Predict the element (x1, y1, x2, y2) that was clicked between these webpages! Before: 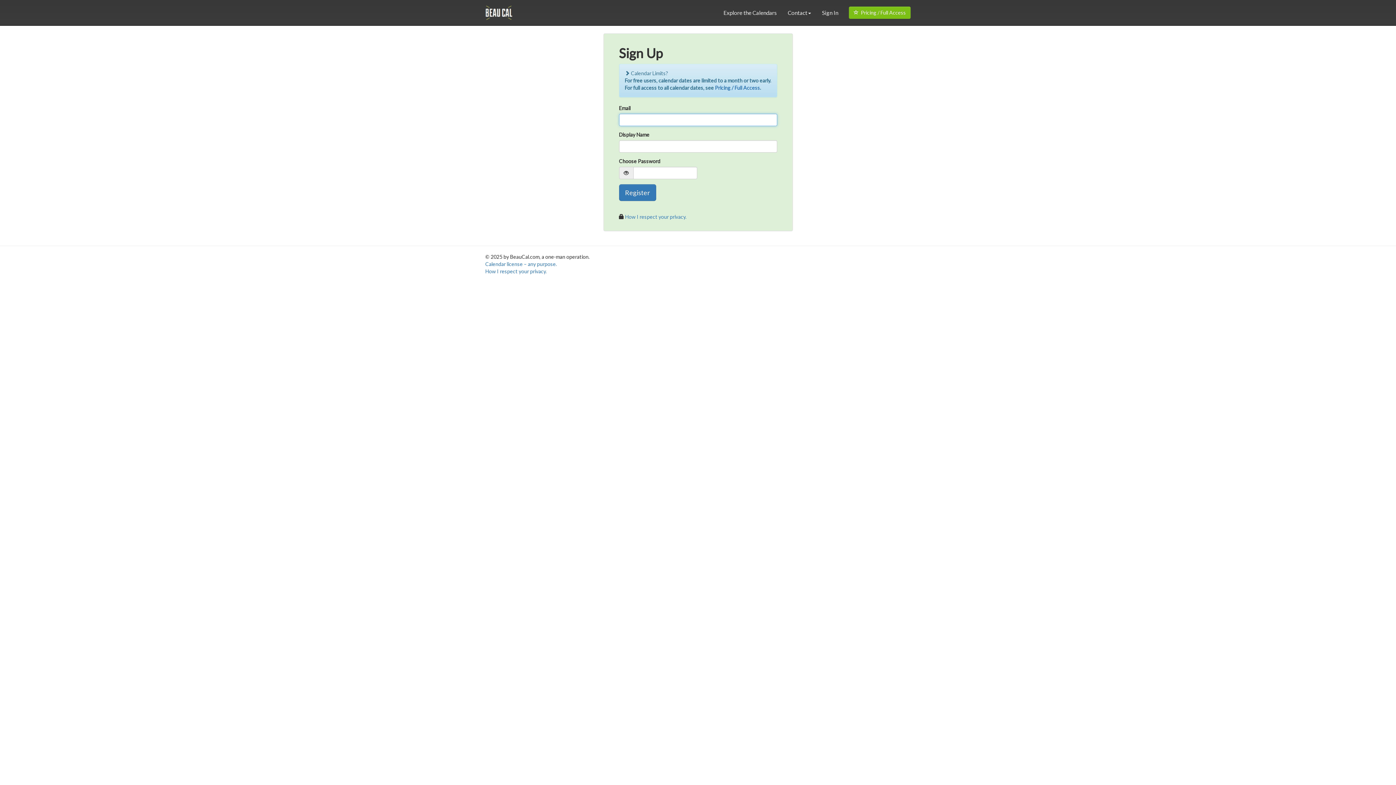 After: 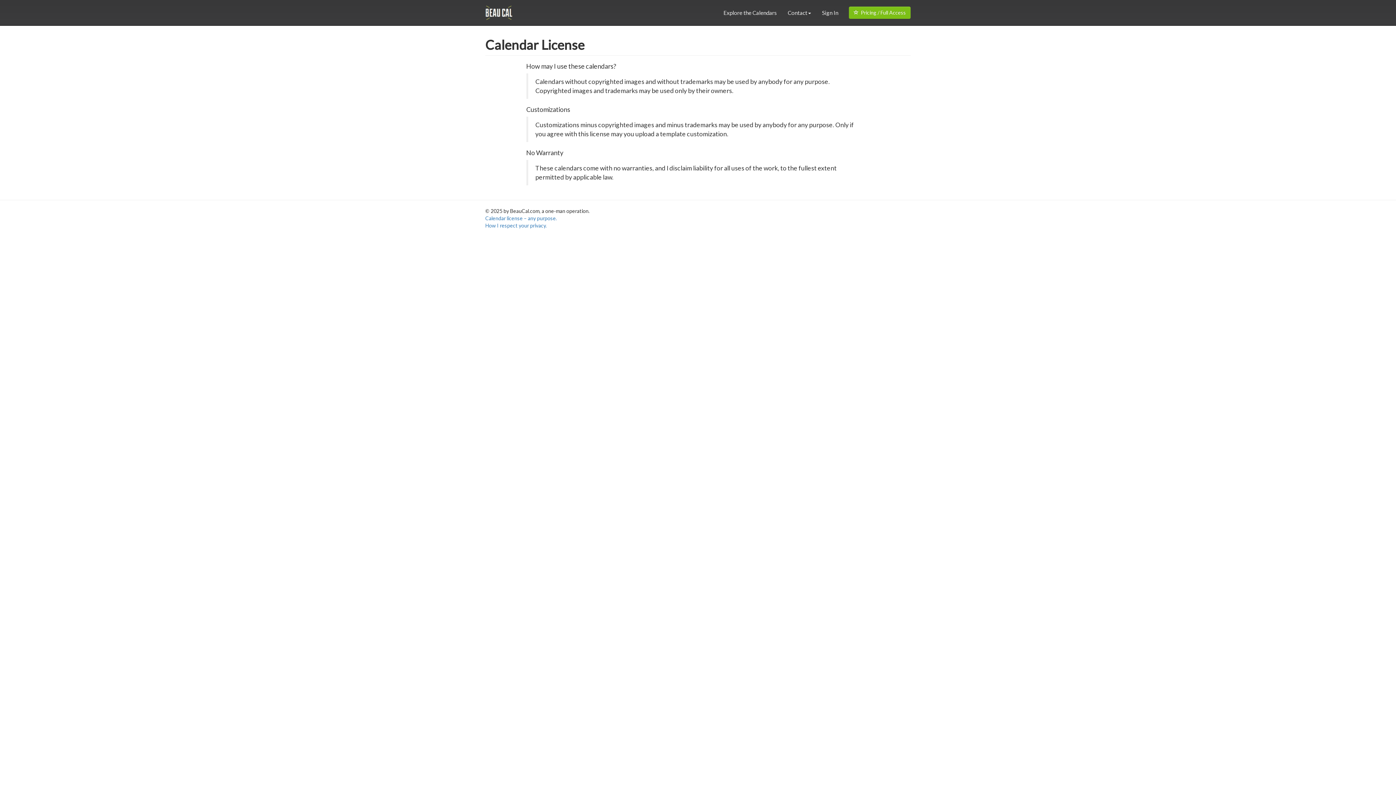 Action: bbox: (485, 261, 557, 267) label: Calendar license – any purpose.